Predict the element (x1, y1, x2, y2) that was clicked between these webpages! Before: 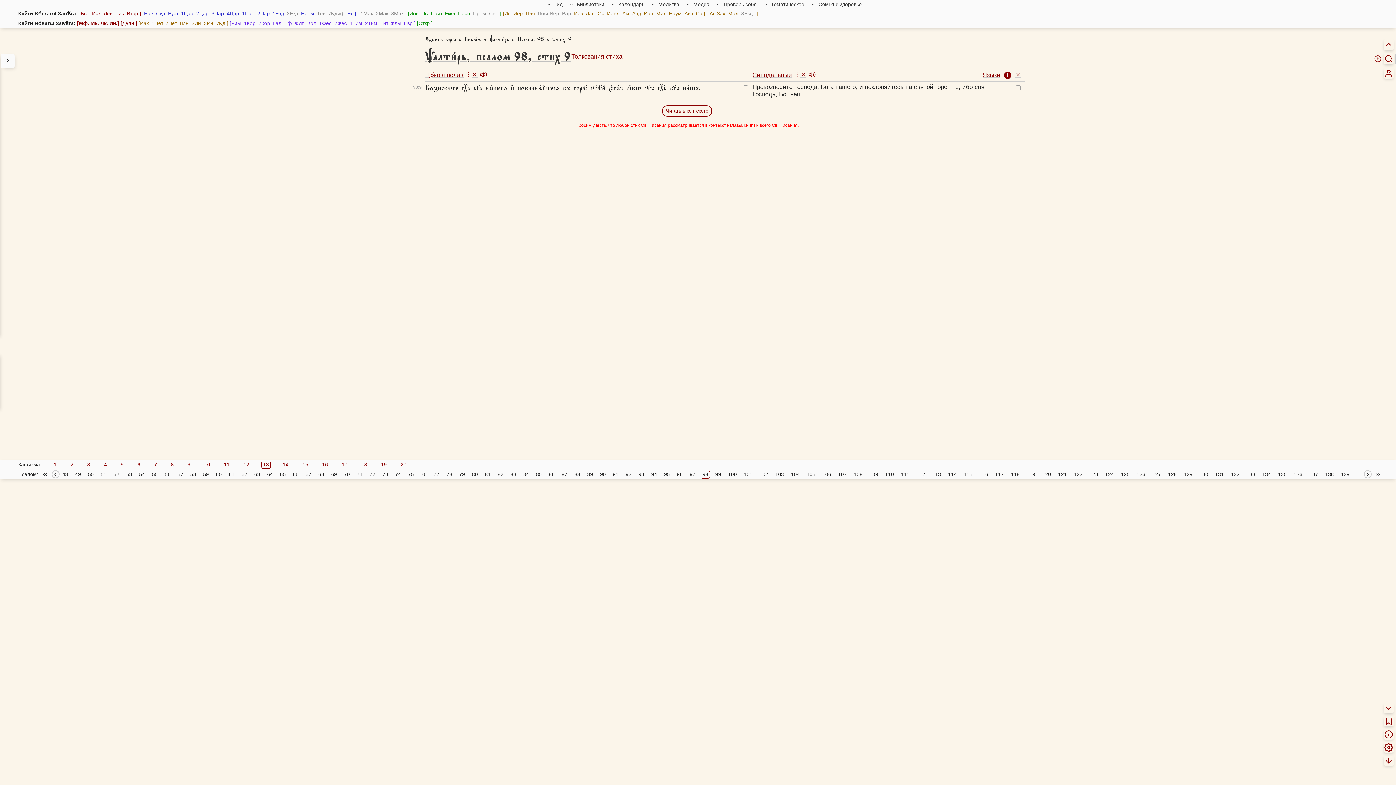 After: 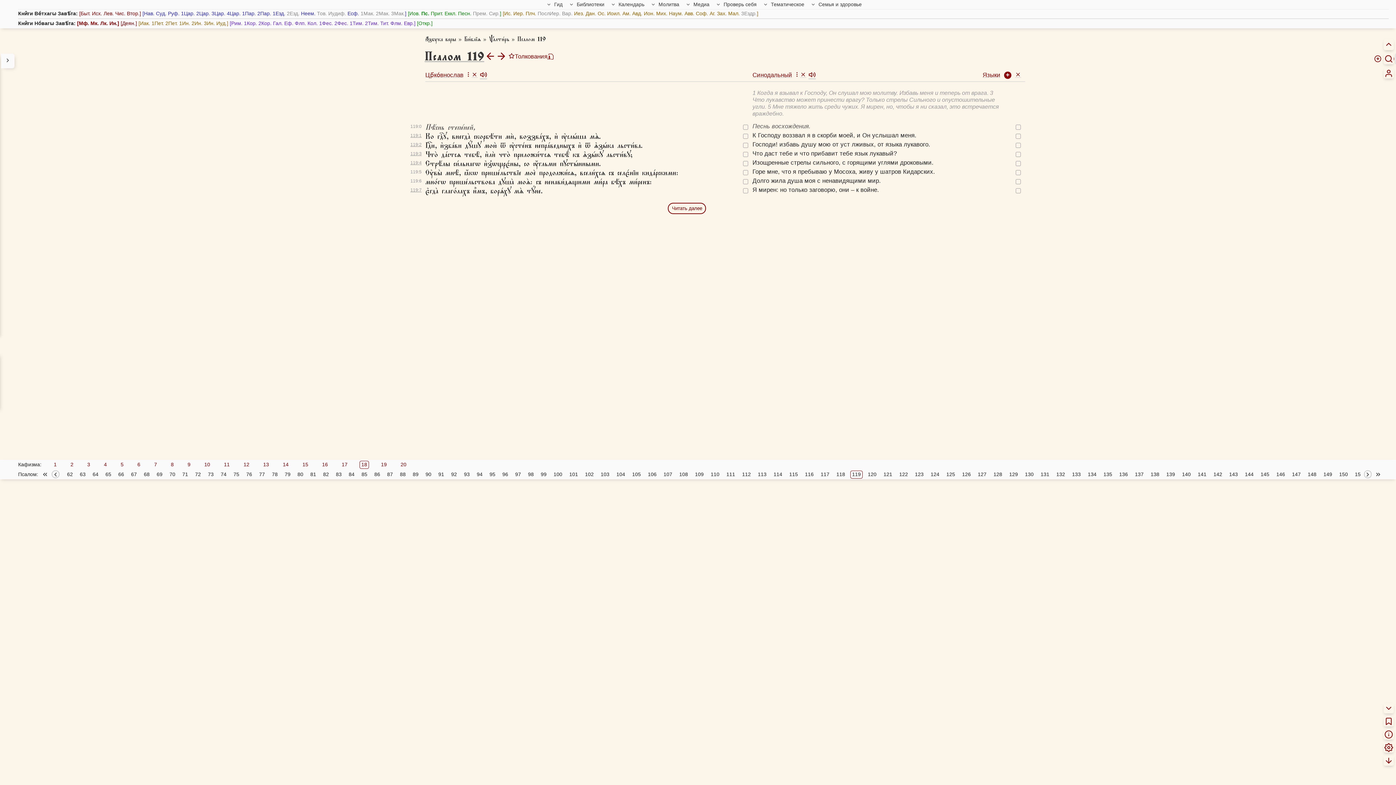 Action: bbox: (1025, 470, 1037, 478) label: 119